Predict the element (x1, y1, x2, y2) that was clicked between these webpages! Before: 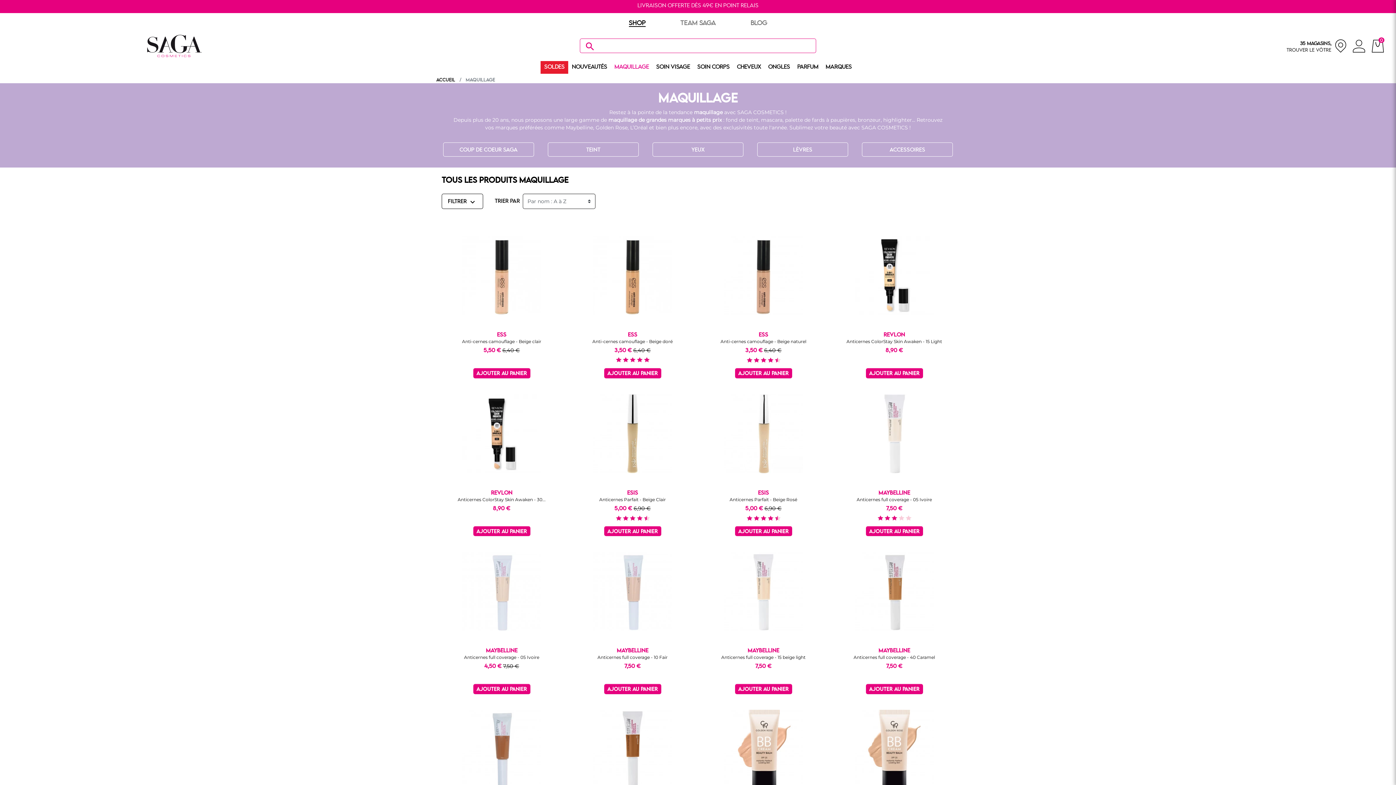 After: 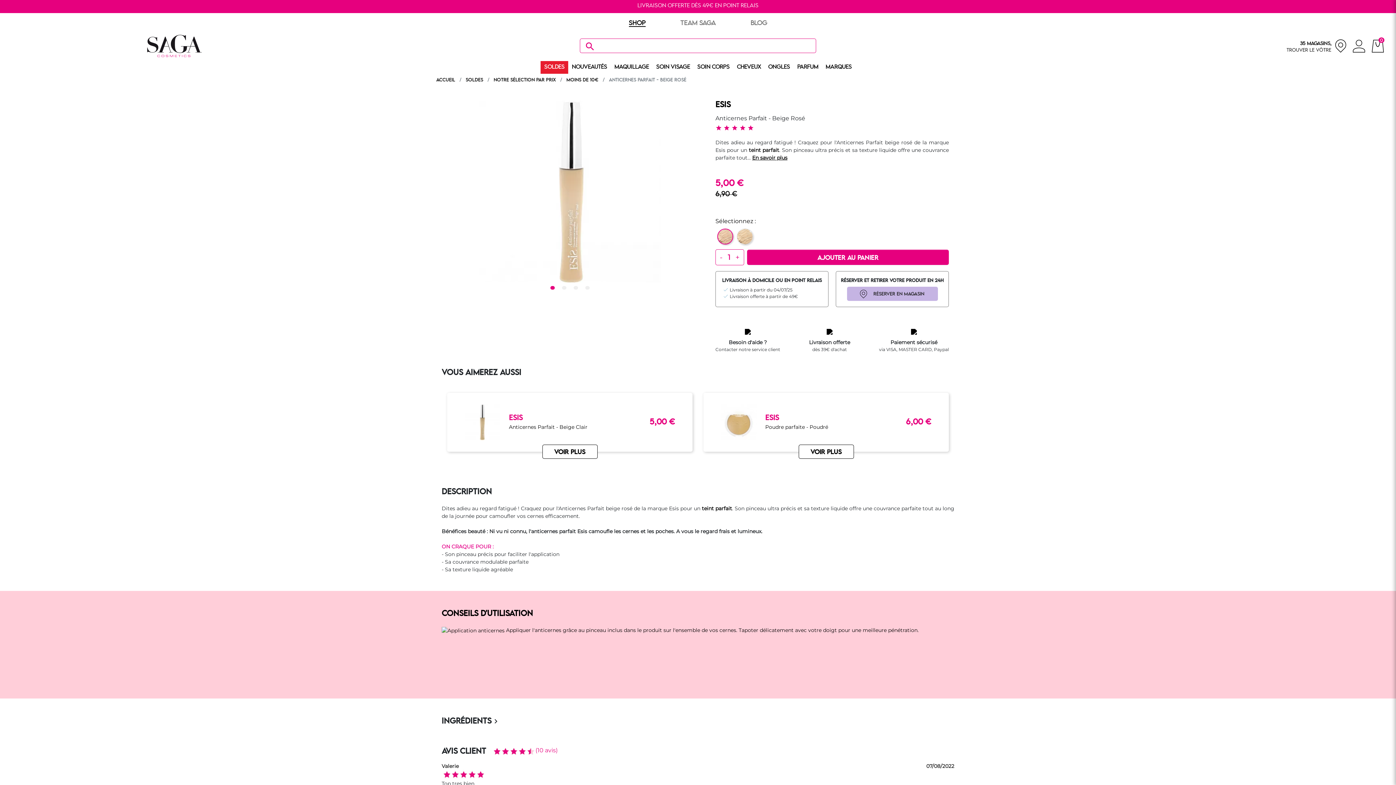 Action: bbox: (714, 385, 812, 482)